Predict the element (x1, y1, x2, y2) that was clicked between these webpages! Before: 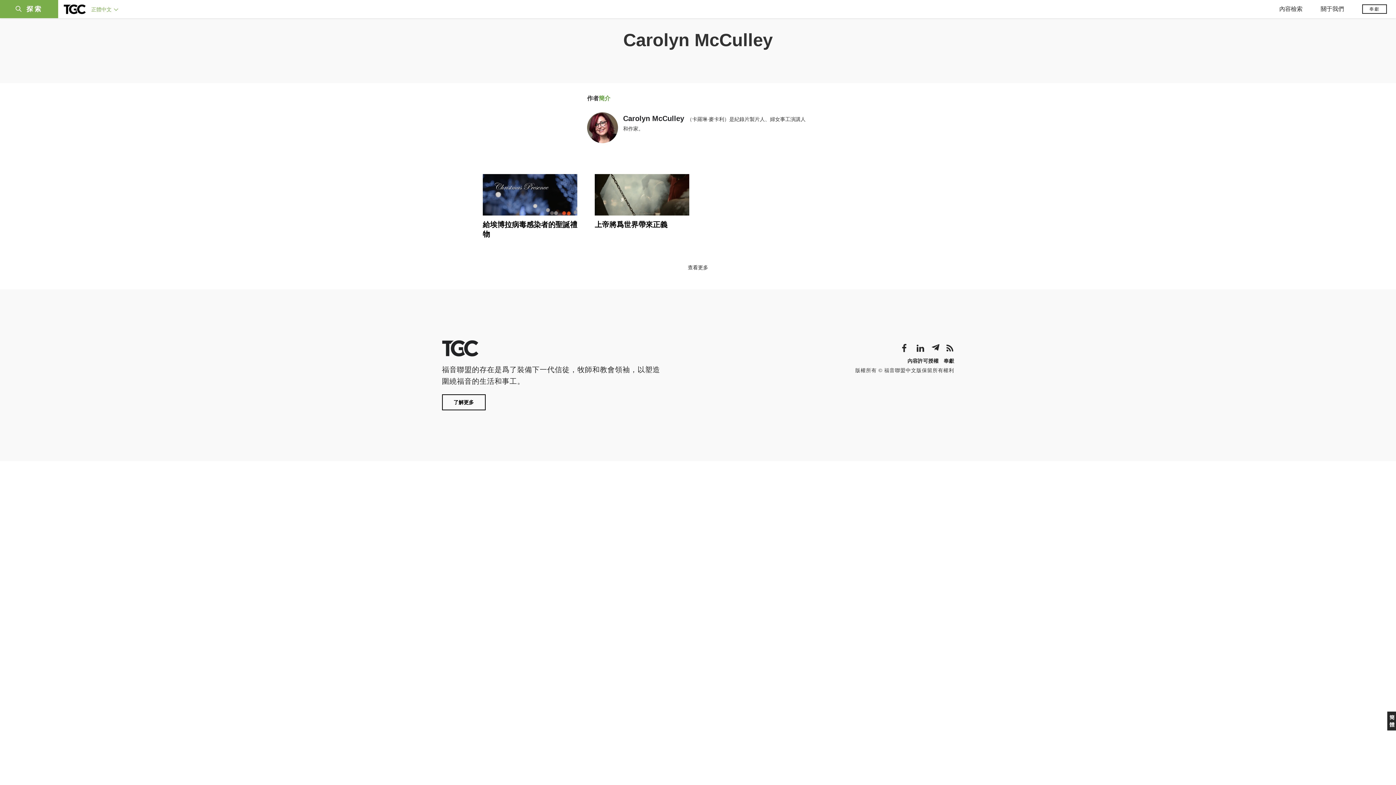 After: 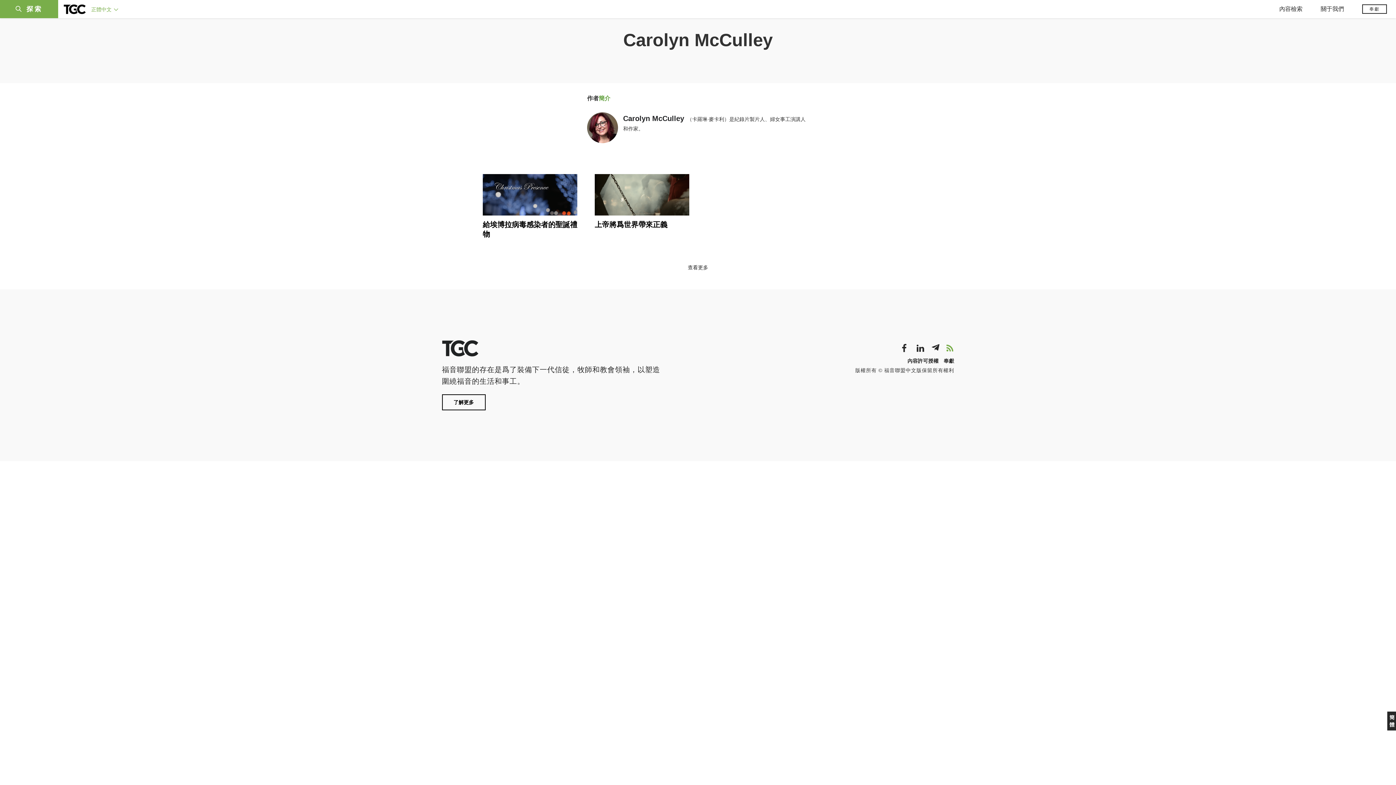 Action: bbox: (946, 343, 954, 352)